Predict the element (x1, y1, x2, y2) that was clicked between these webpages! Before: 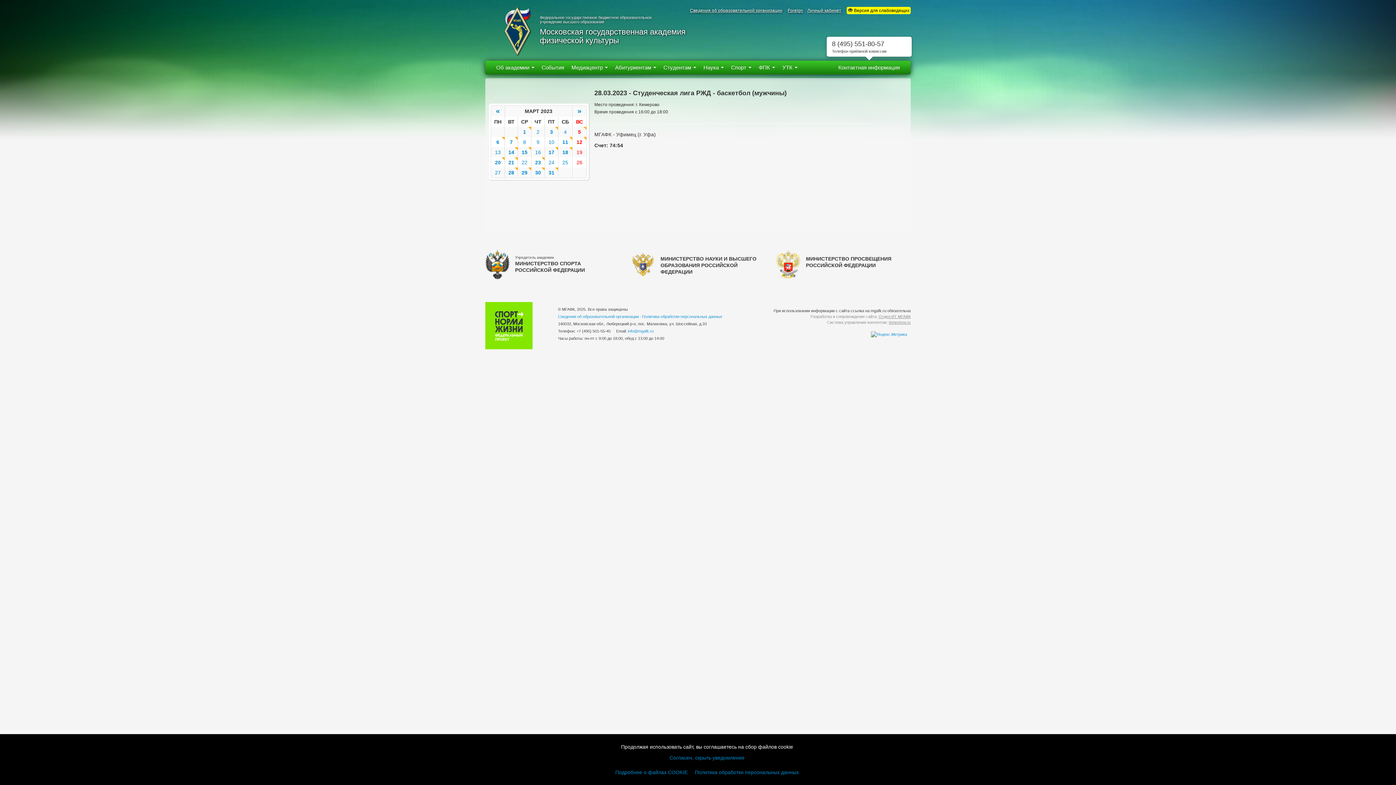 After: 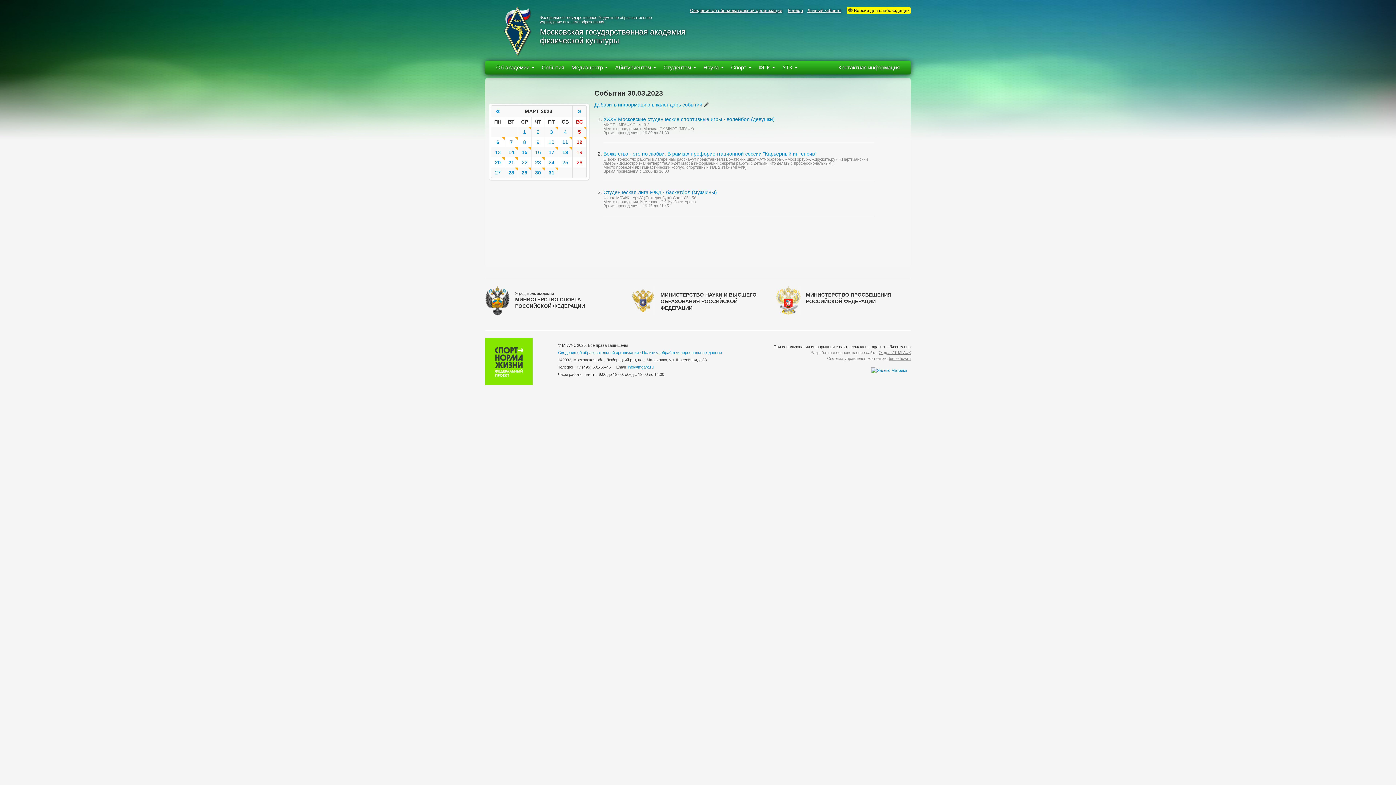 Action: label: 30 bbox: (535, 169, 541, 175)